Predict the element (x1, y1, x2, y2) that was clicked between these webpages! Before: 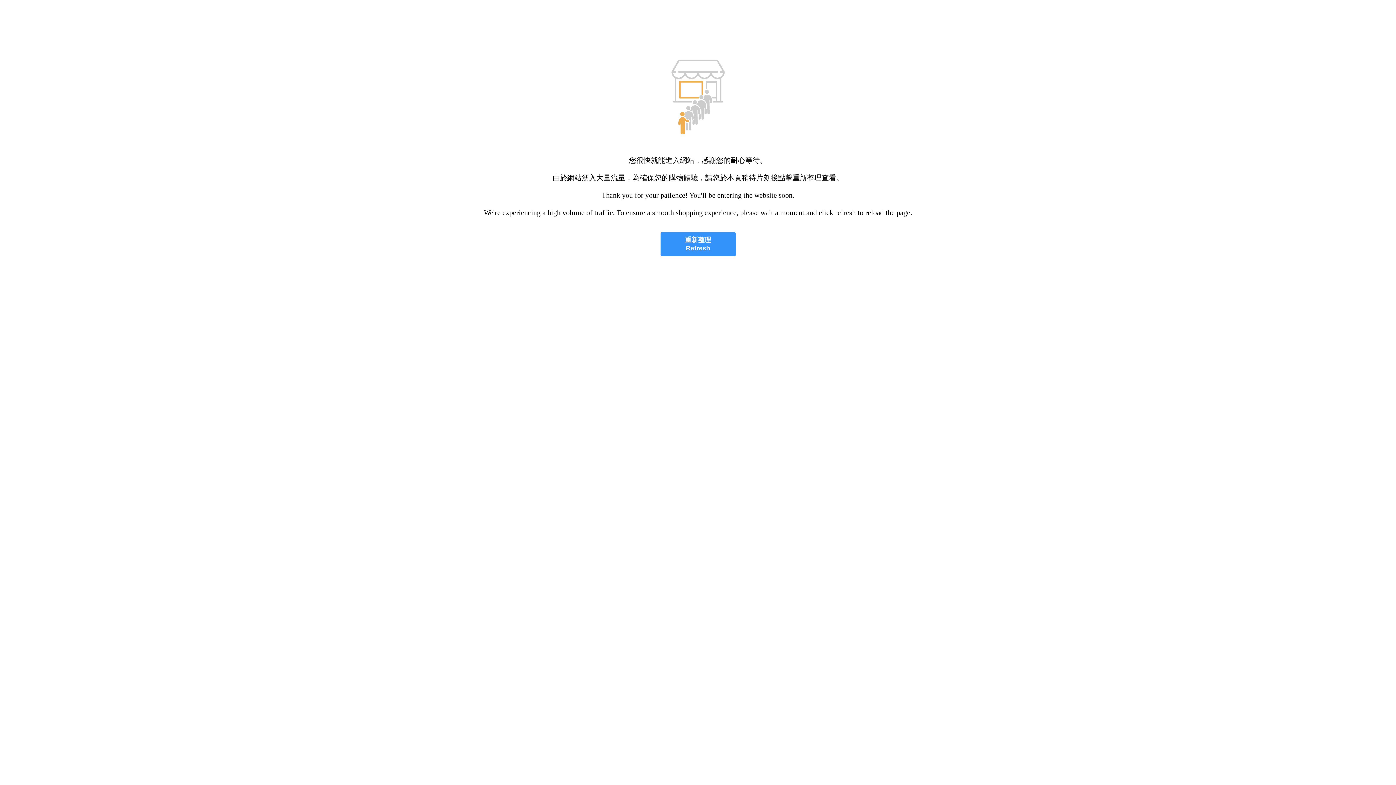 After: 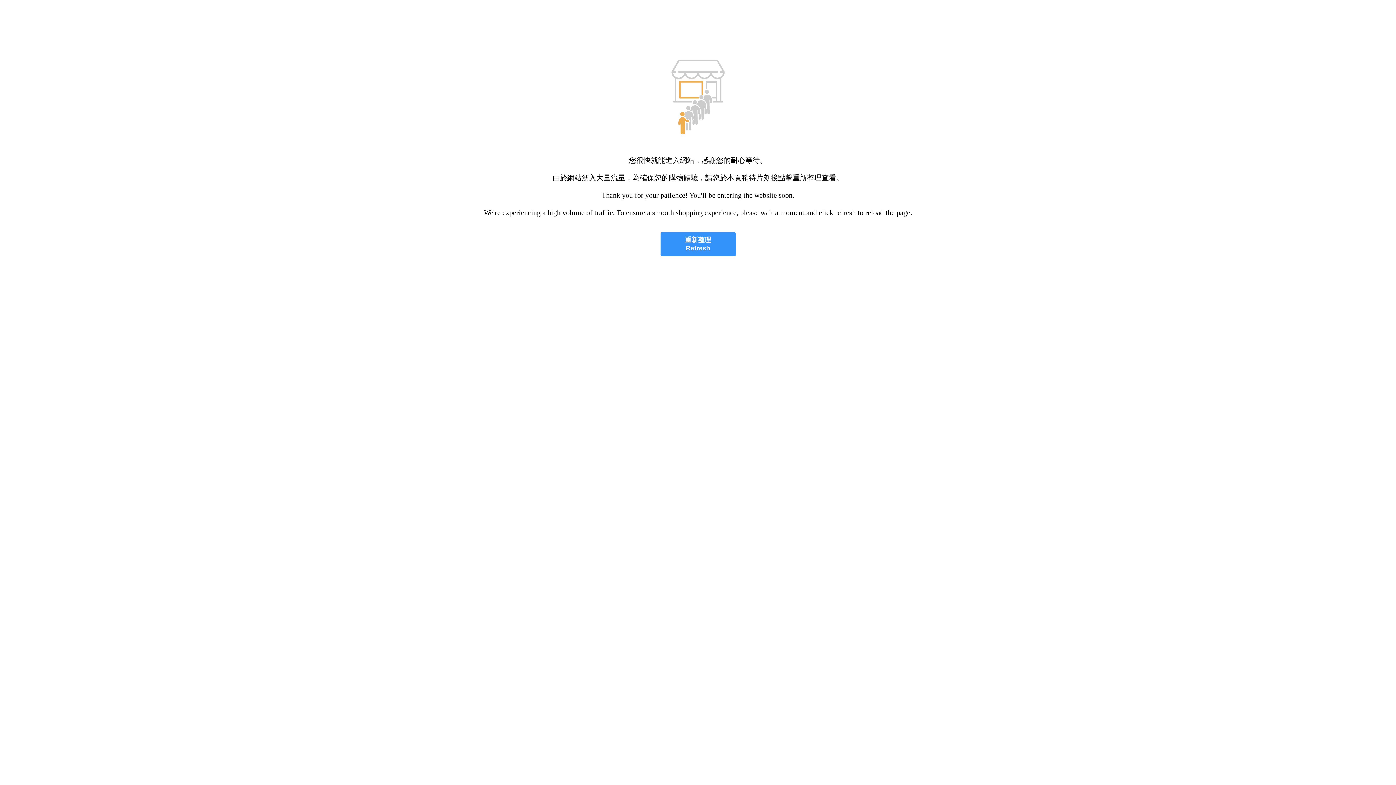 Action: label: 重新整理
Refresh bbox: (660, 232, 735, 256)